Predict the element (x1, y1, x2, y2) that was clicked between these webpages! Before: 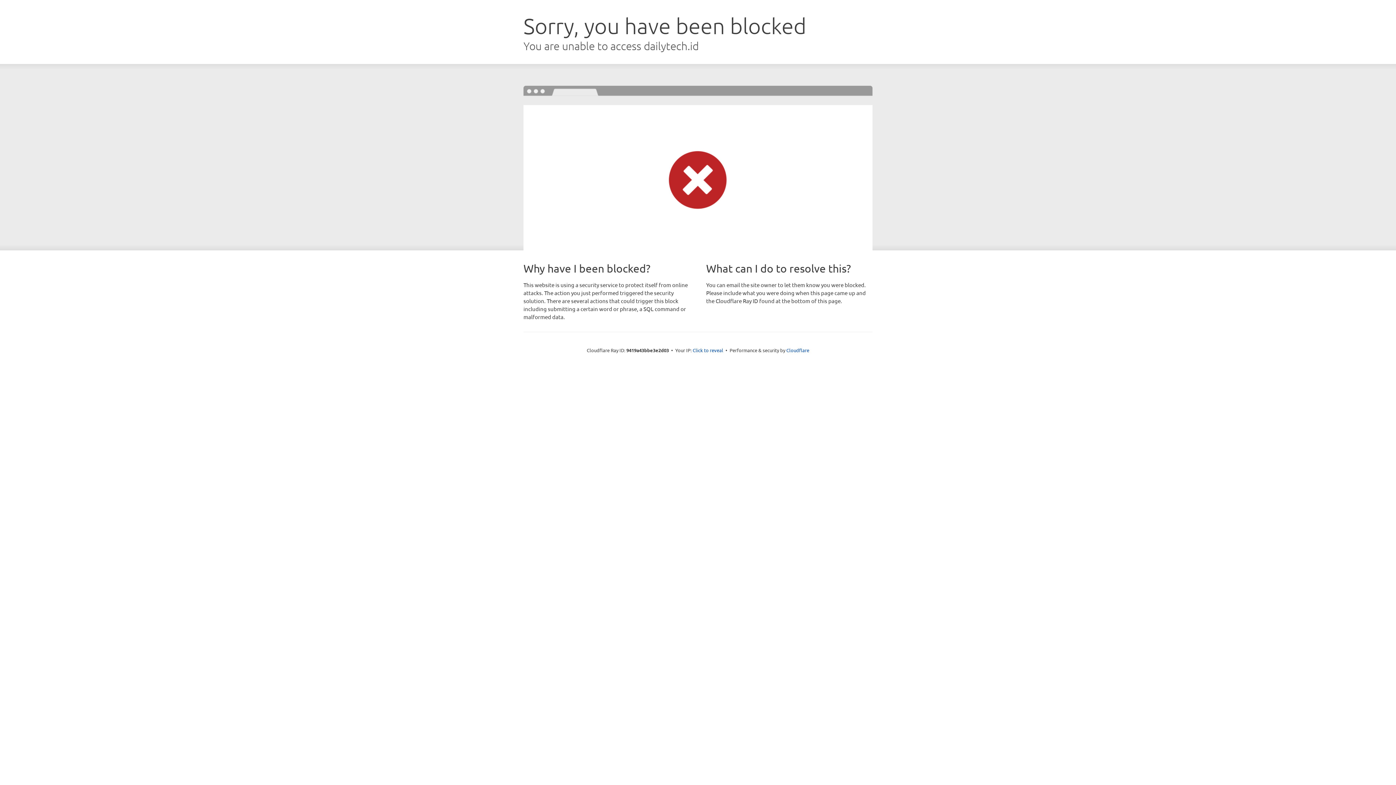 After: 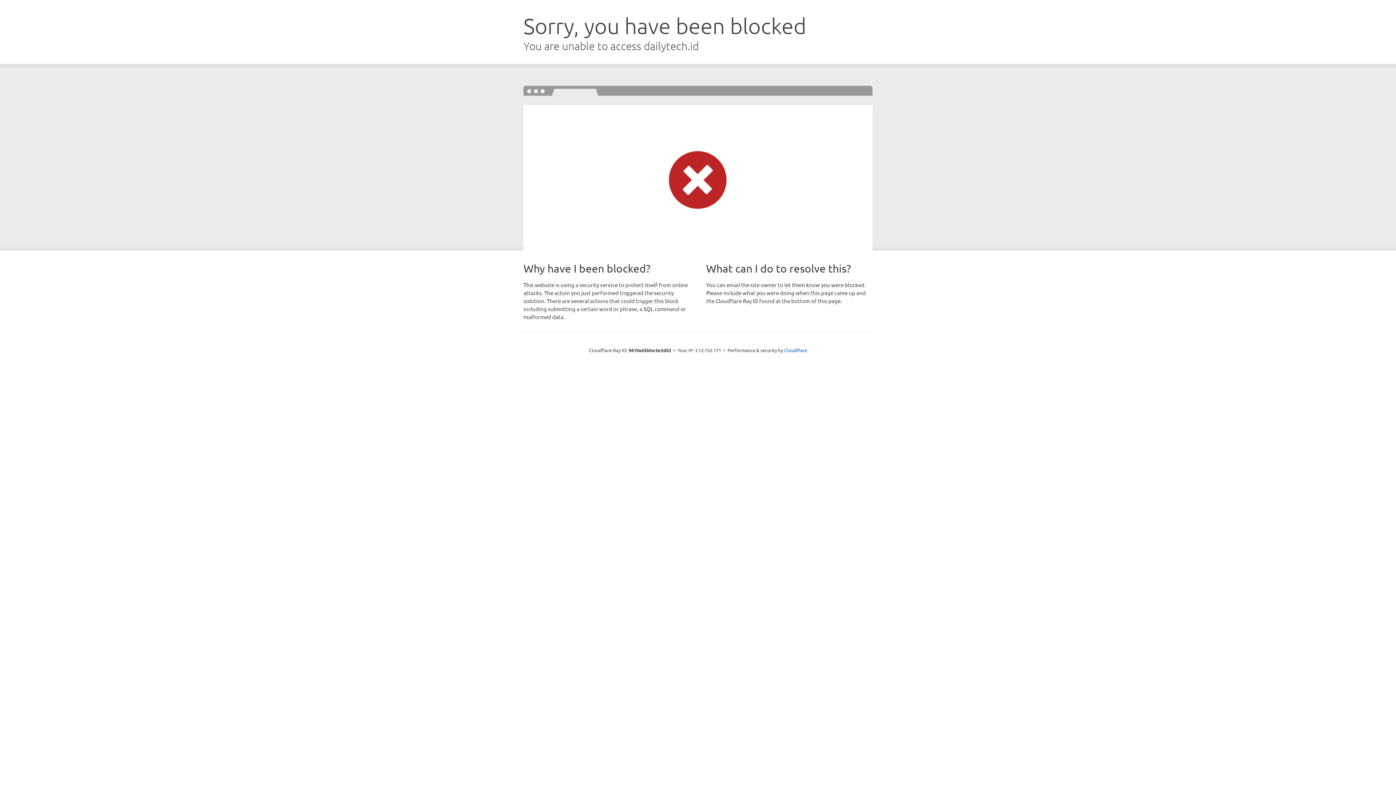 Action: bbox: (692, 346, 723, 353) label: Click to reveal